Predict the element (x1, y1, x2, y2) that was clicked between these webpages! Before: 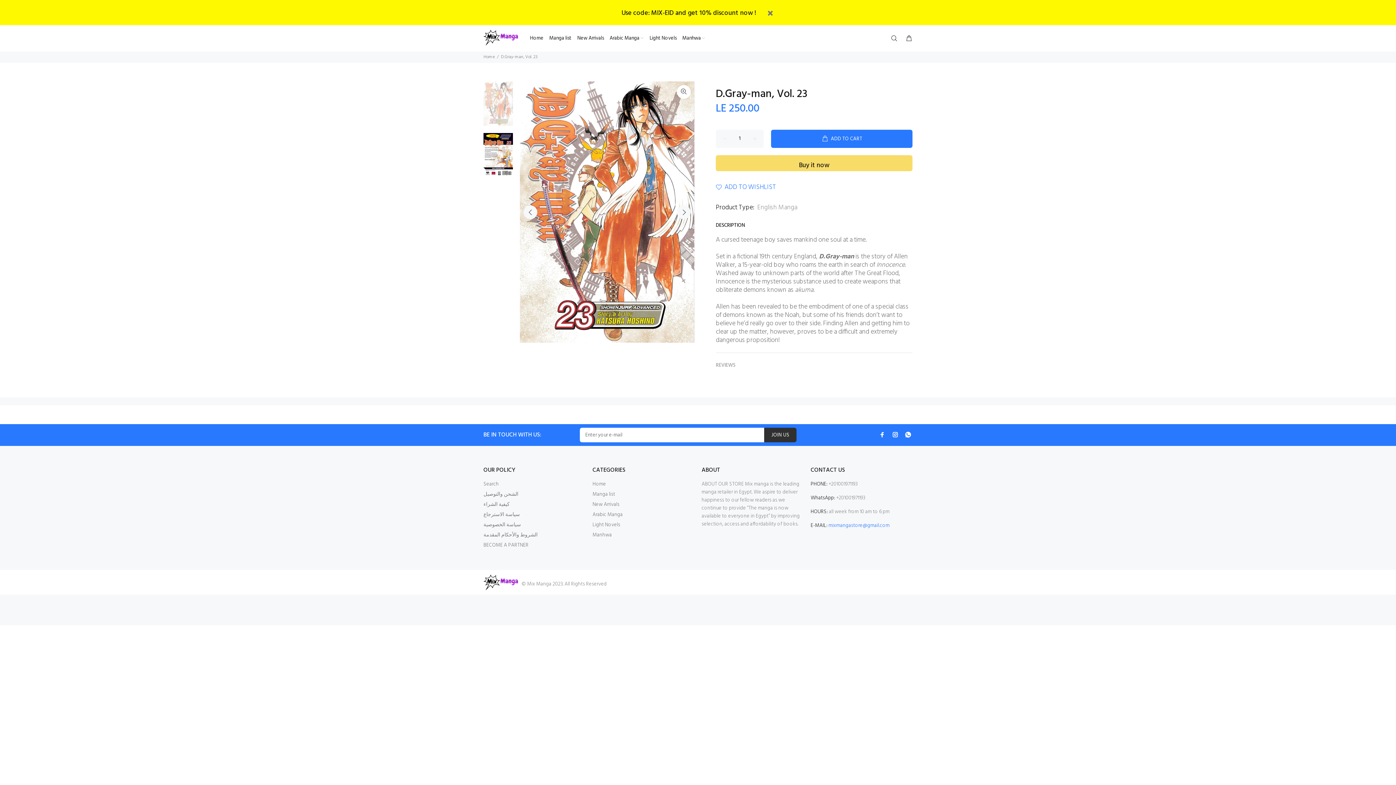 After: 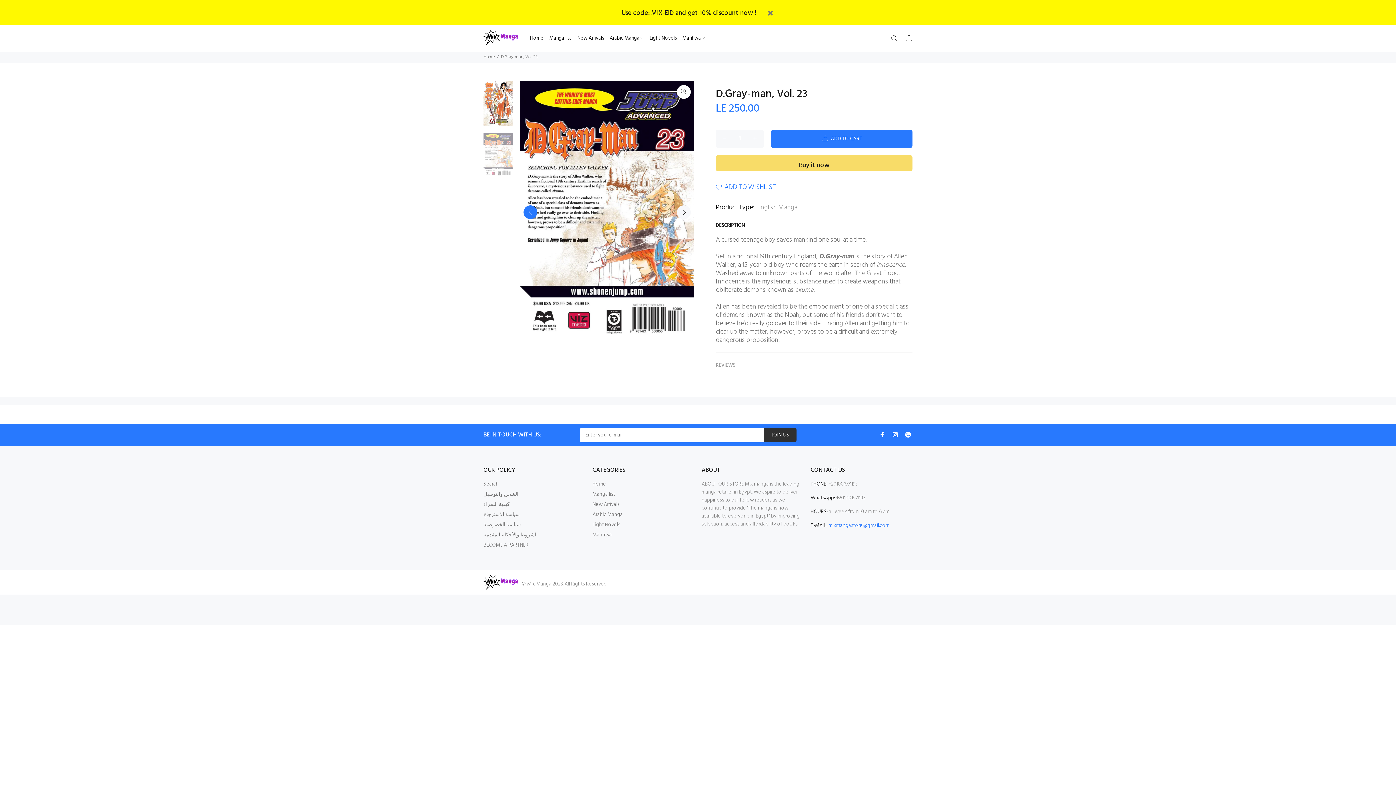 Action: bbox: (523, 205, 537, 219) label: Previous